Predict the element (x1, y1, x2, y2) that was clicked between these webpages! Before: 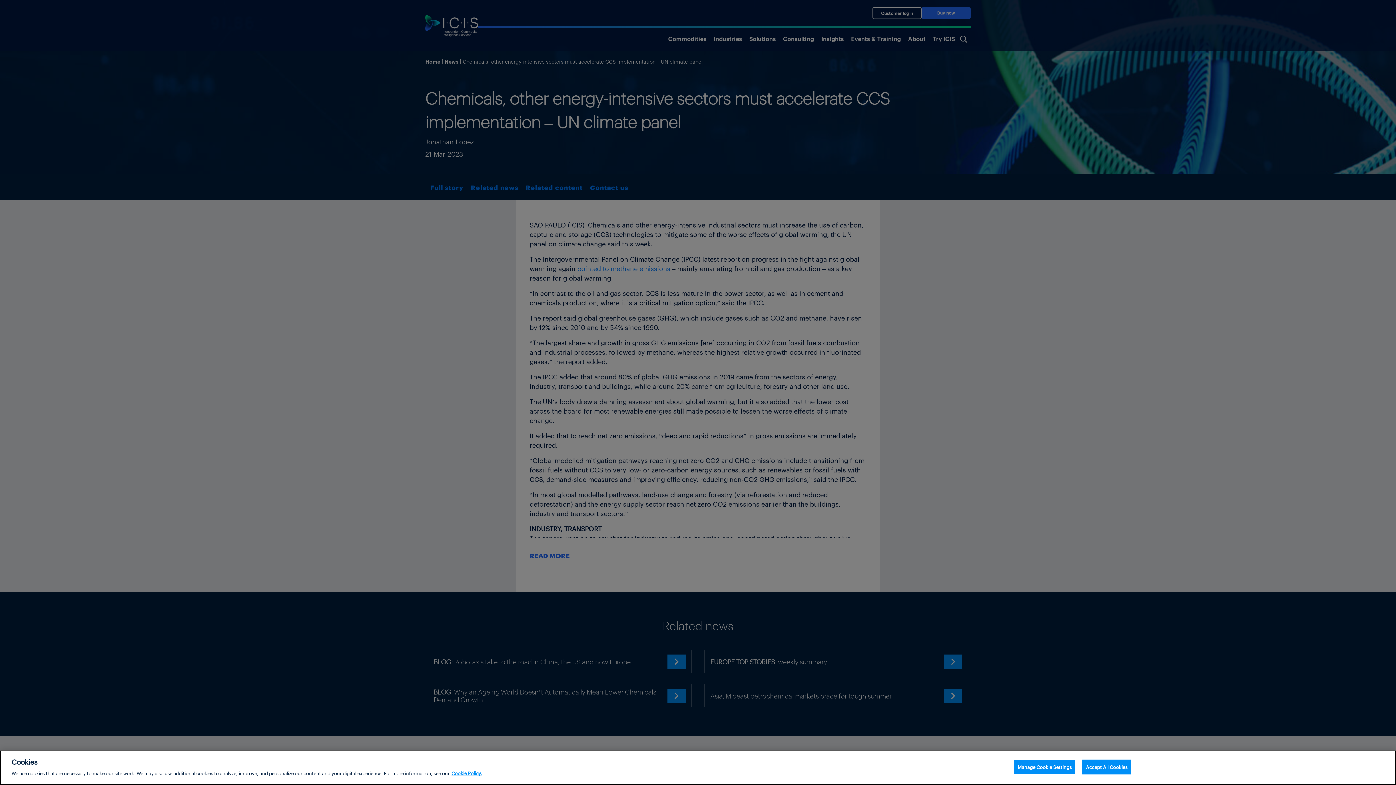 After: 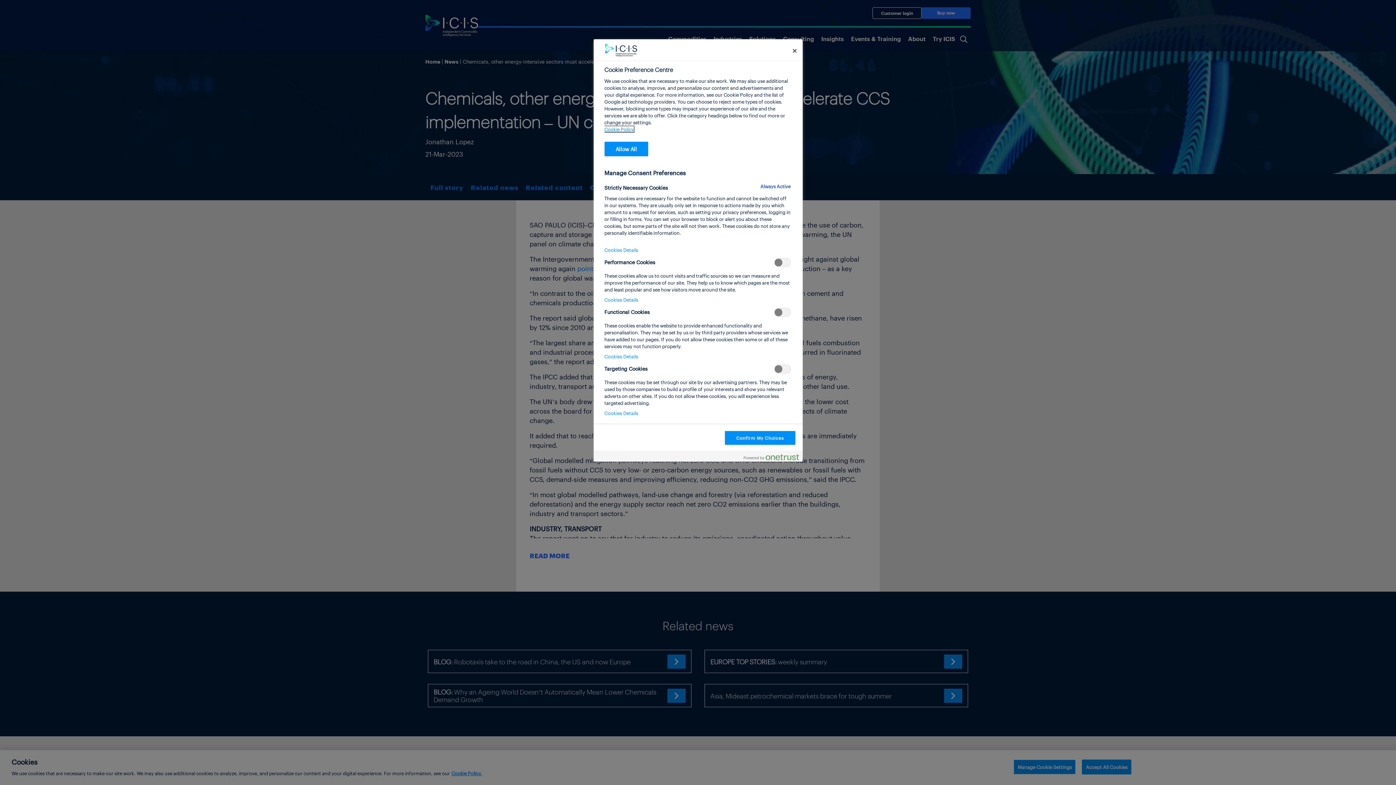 Action: label: Manage Cookie Settings bbox: (1013, 760, 1076, 774)